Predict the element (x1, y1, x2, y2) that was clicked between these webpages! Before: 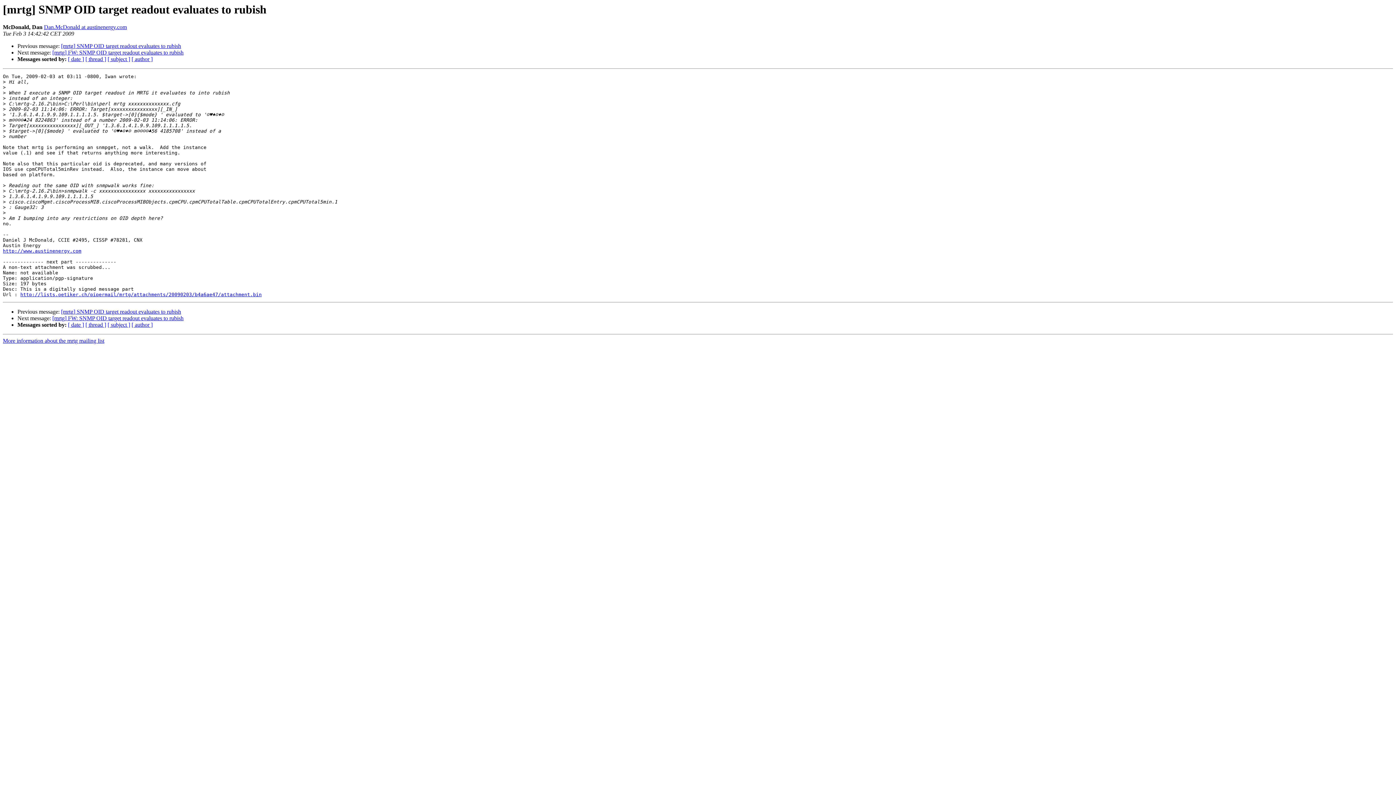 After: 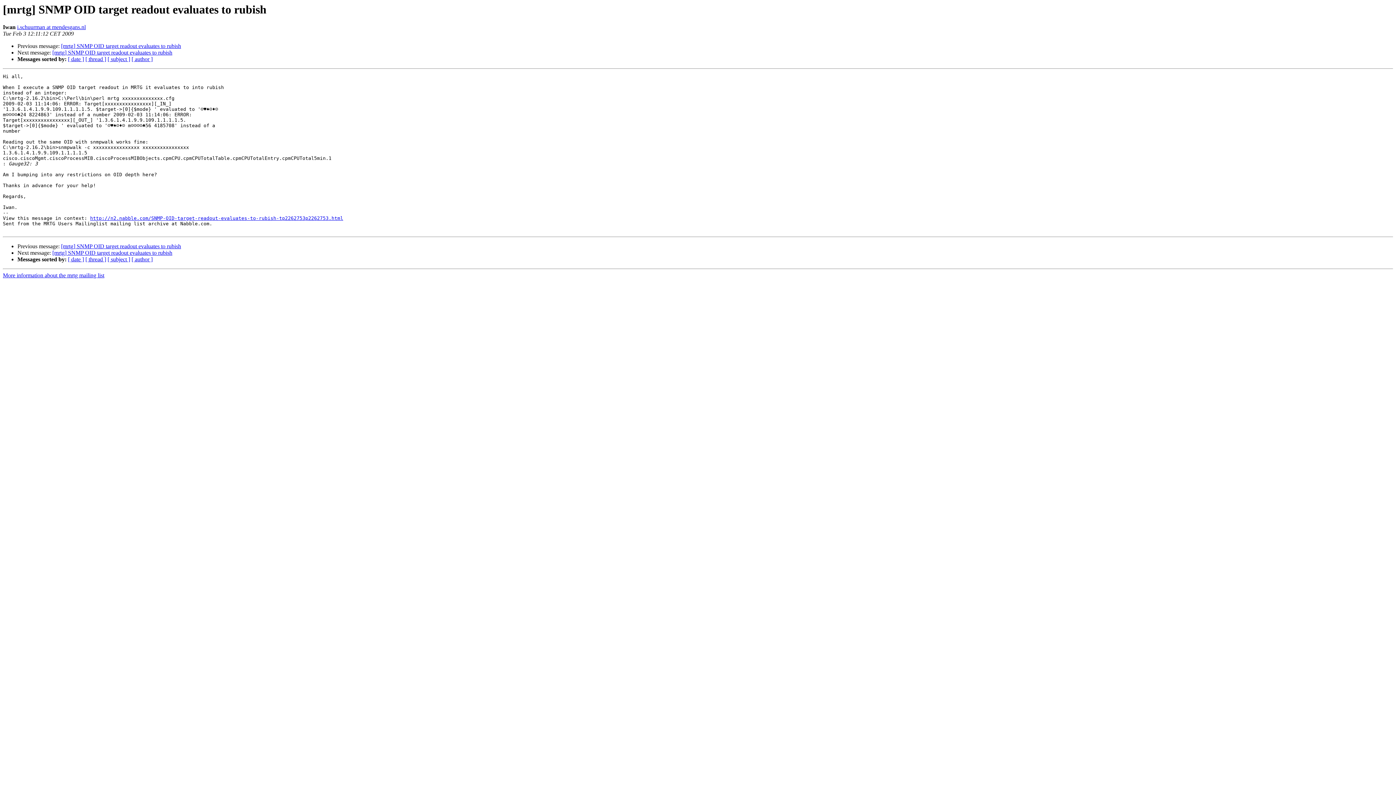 Action: label: [mrtg] SNMP OID target readout evaluates to rubish bbox: (61, 43, 181, 49)